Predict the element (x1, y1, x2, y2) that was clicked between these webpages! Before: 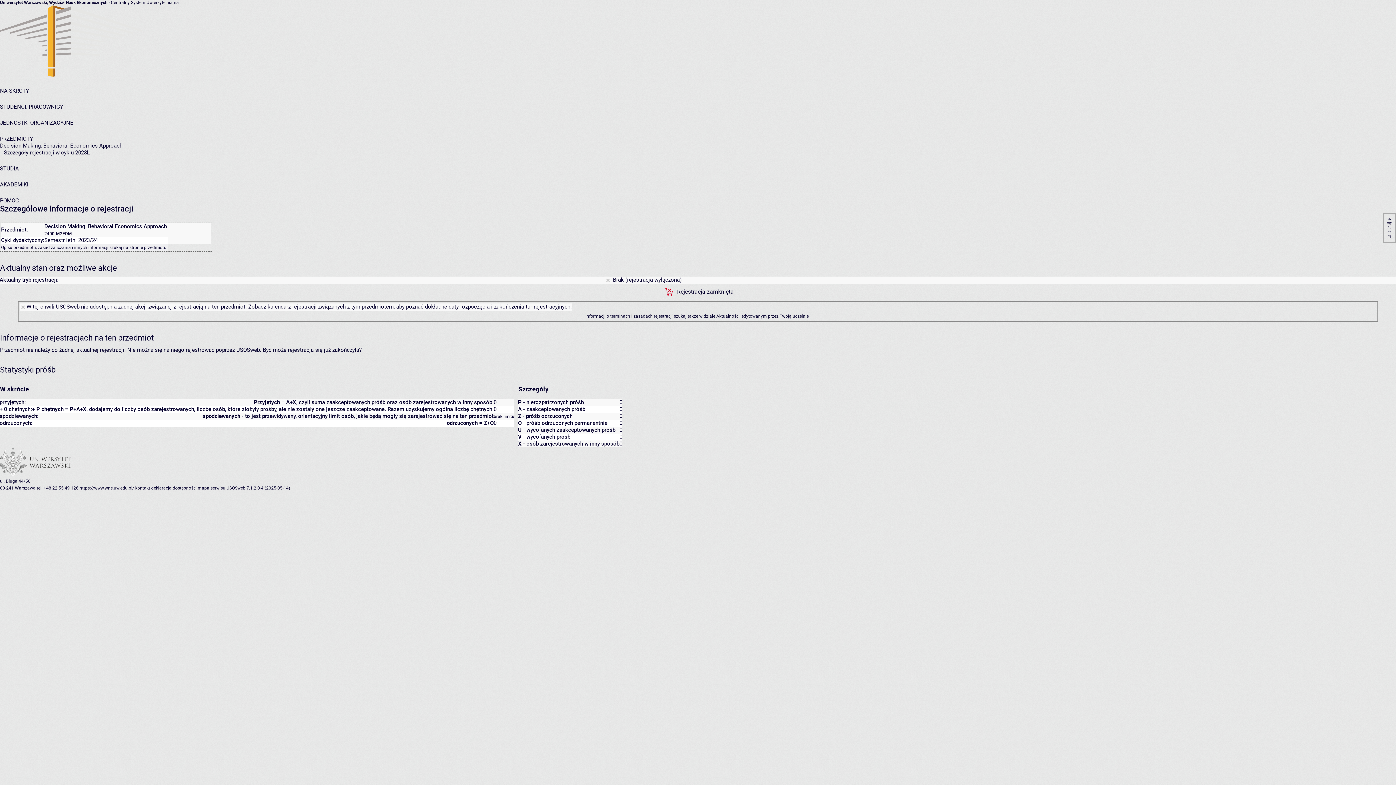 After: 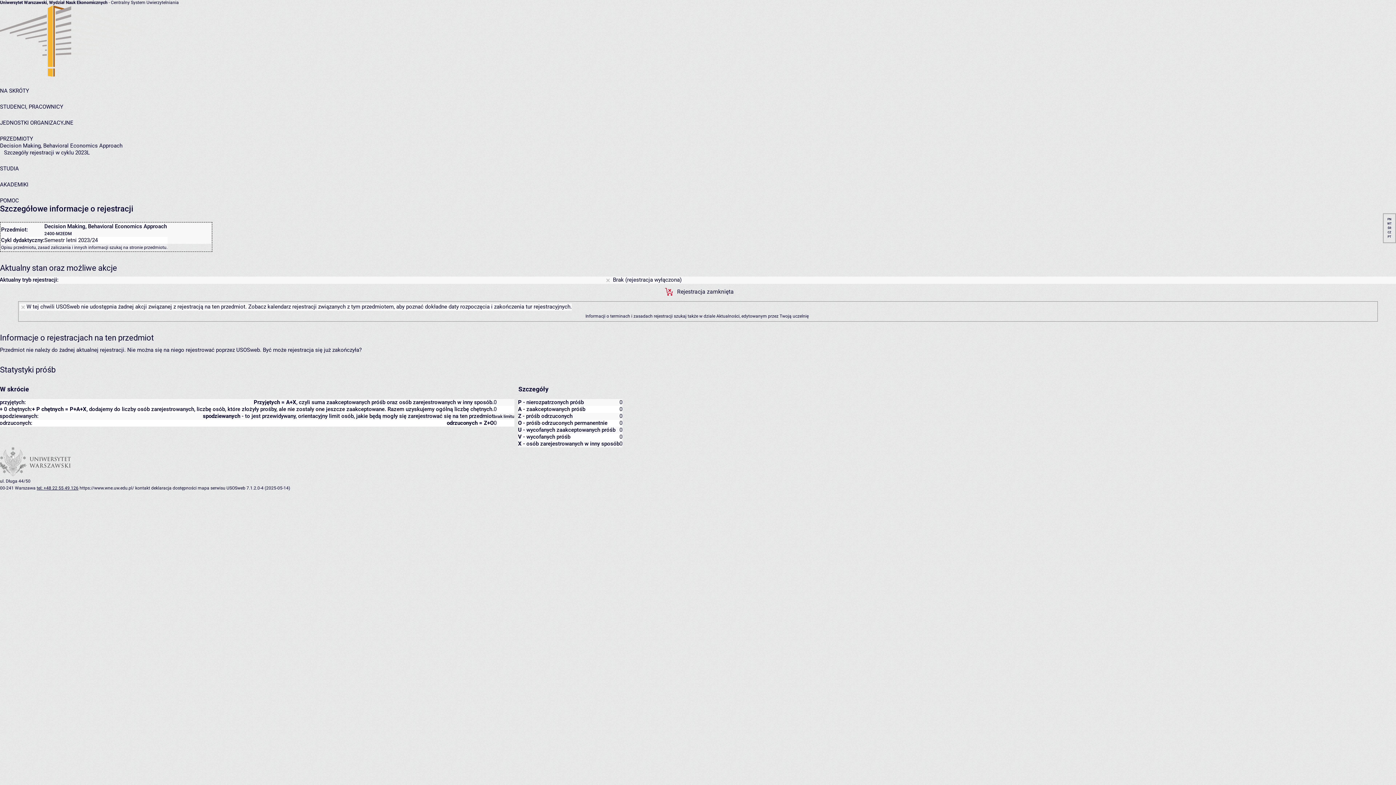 Action: bbox: (36, 485, 78, 490) label: tel: +48 22 55 49 126